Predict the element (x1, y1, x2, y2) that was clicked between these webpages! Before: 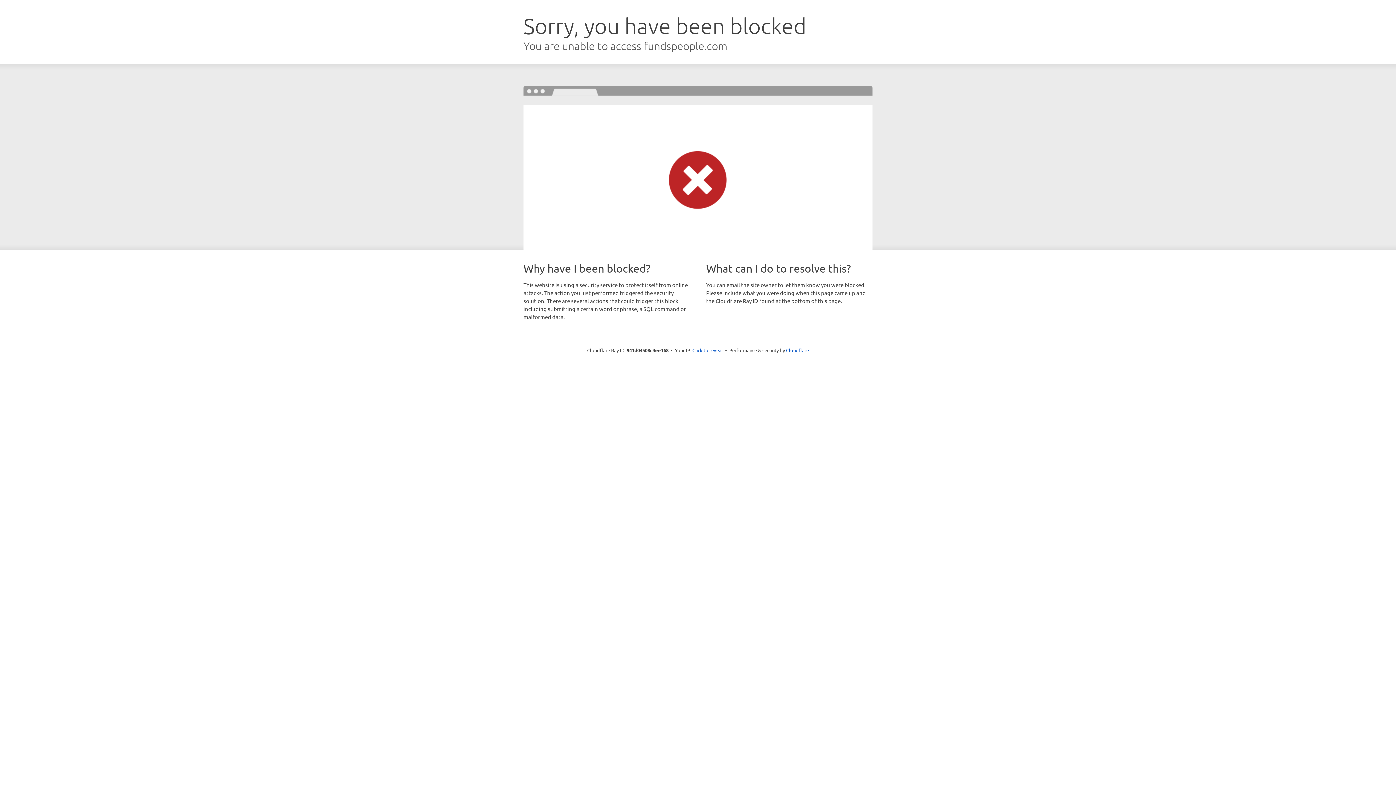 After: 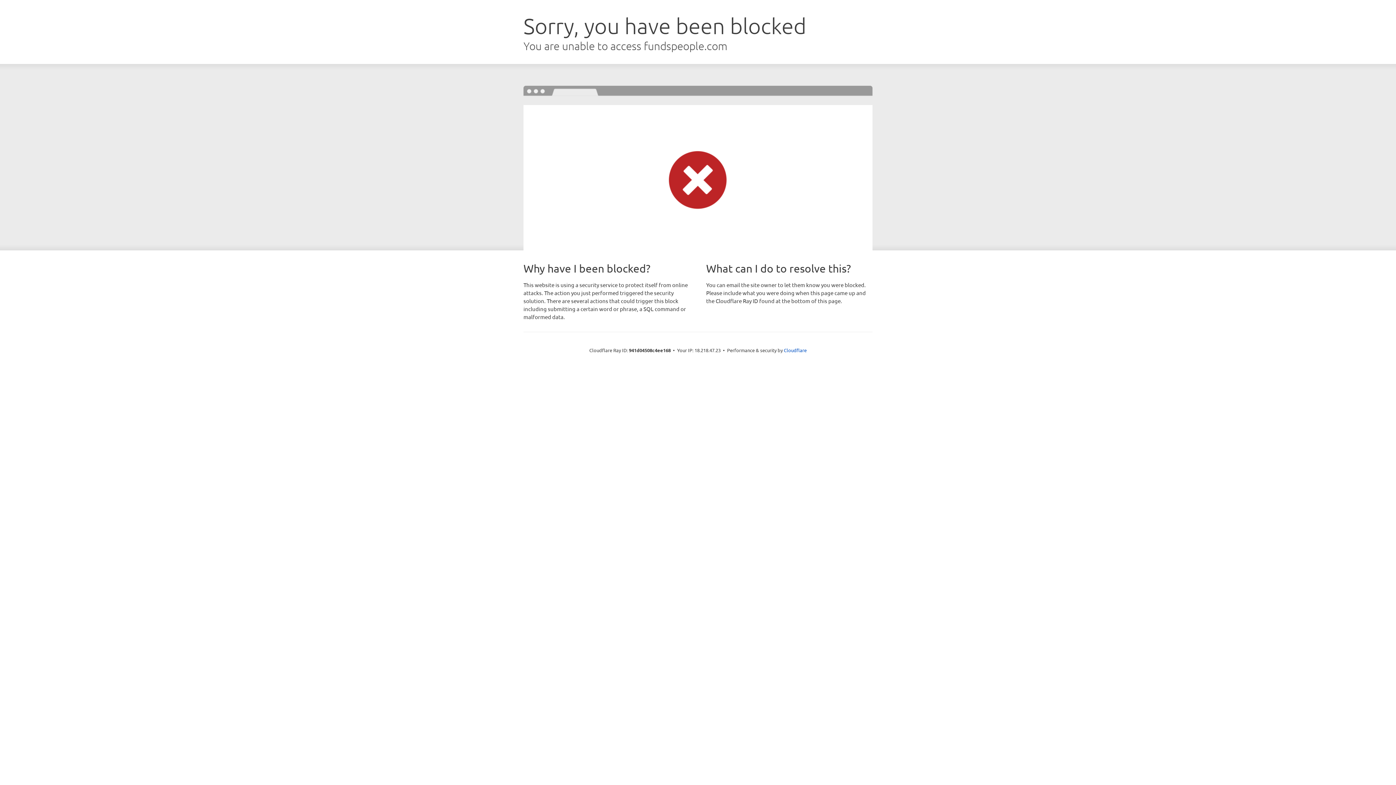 Action: label: Click to reveal bbox: (692, 346, 723, 353)